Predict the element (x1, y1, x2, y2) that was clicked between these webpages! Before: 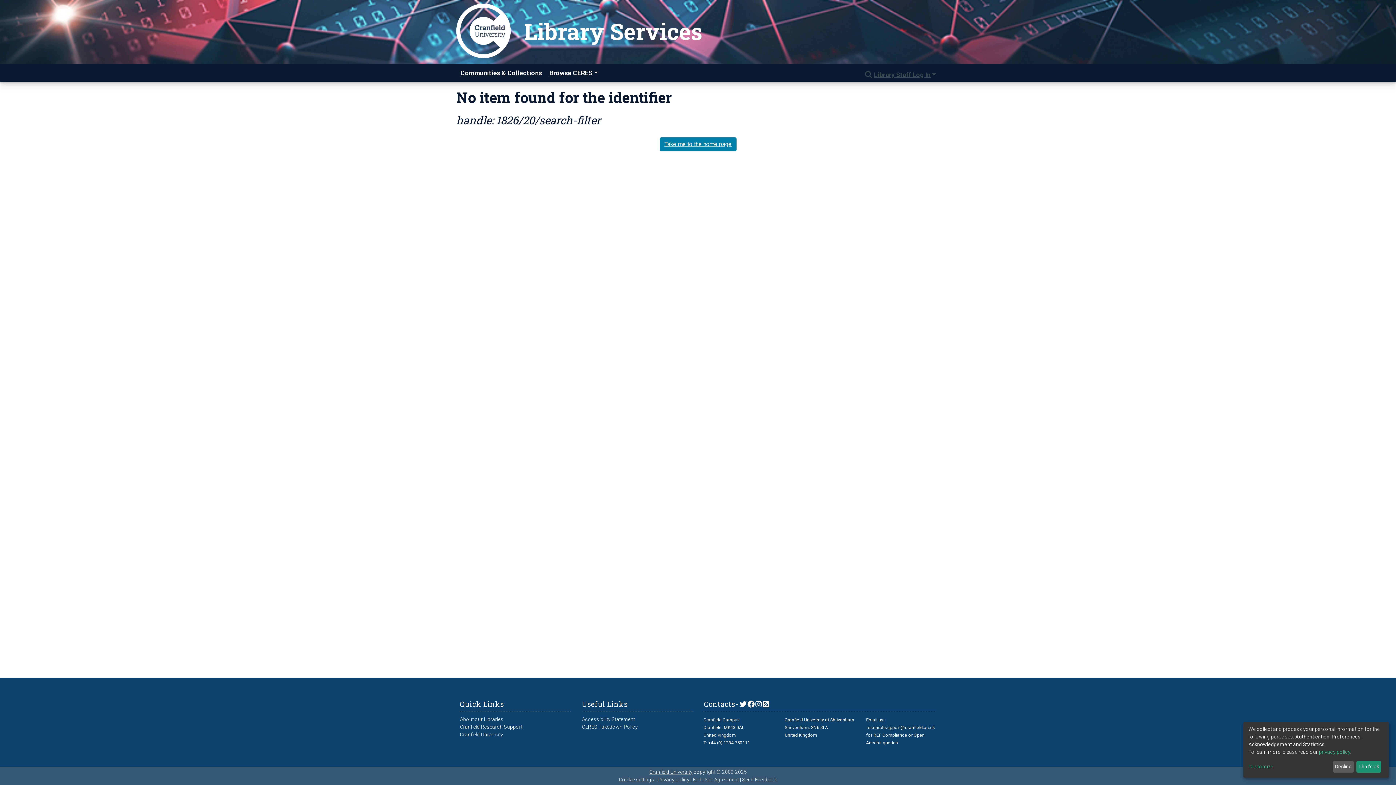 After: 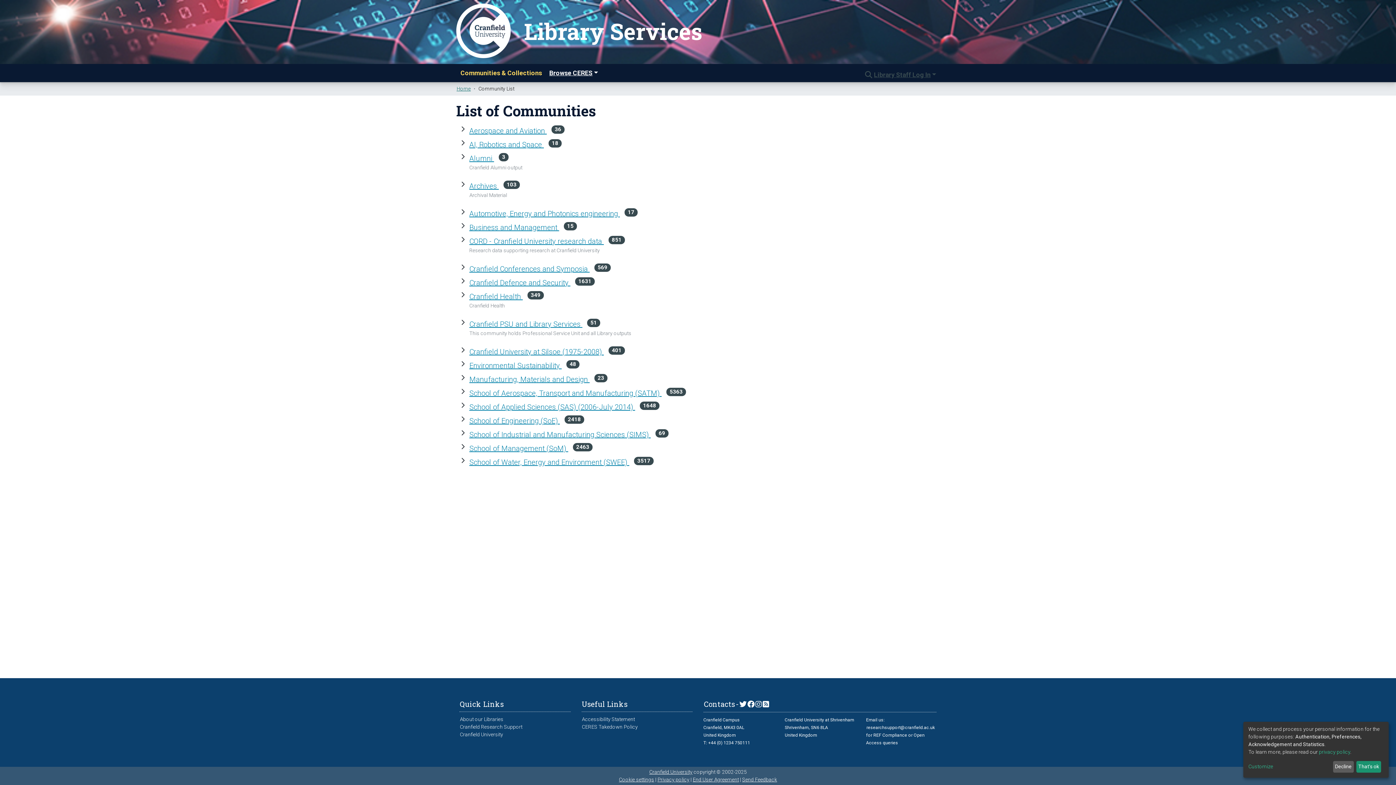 Action: label: Communities & Collections bbox: (456, 64, 546, 82)